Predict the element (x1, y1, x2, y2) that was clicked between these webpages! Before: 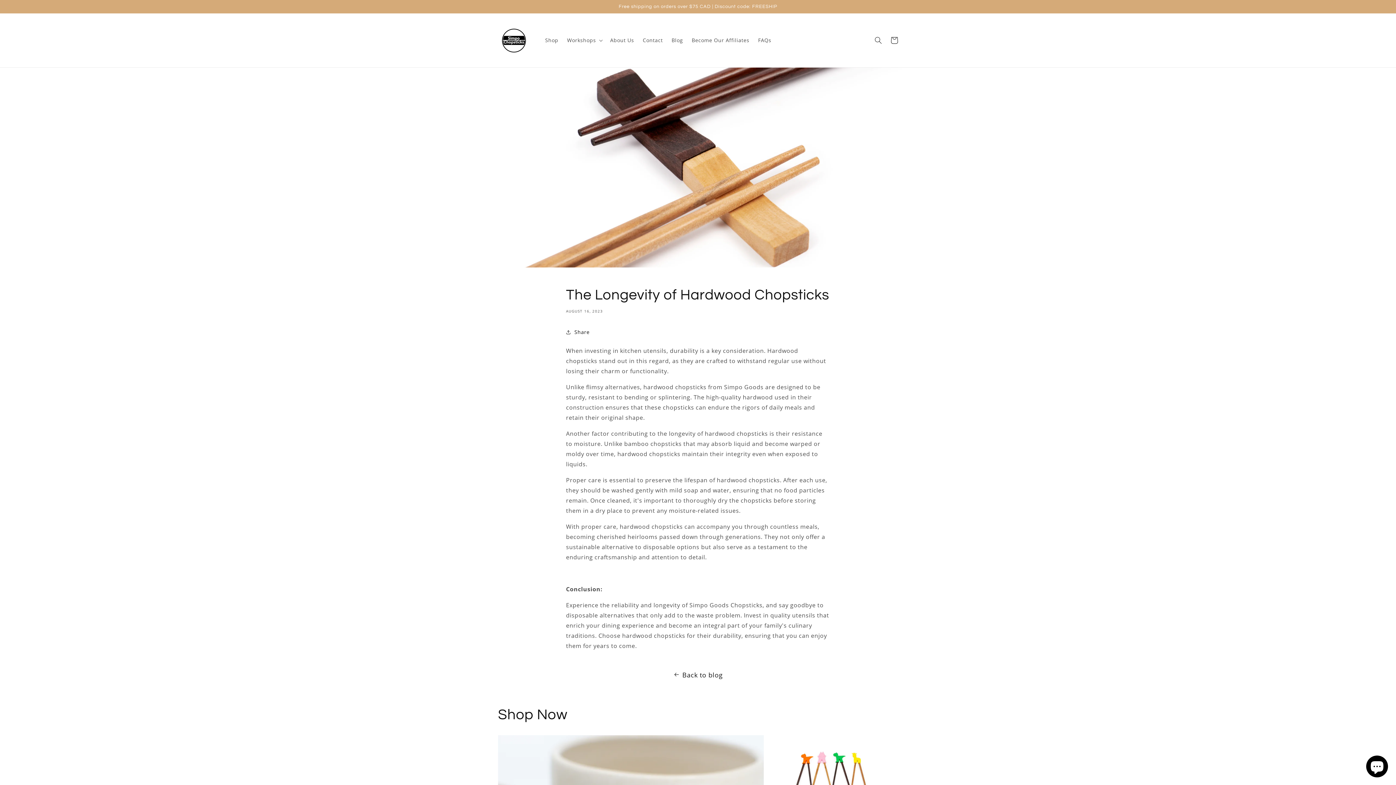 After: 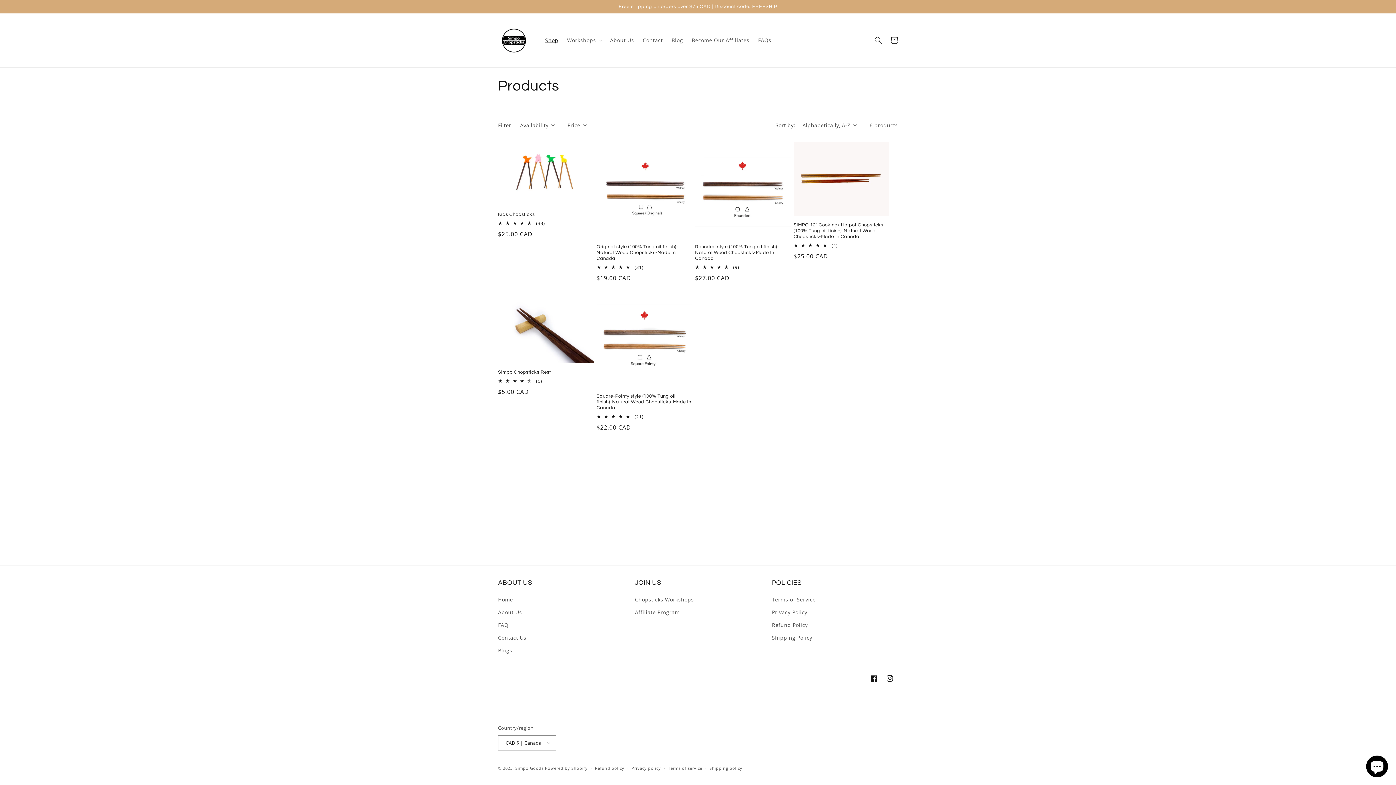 Action: label: Shop bbox: (540, 32, 562, 47)